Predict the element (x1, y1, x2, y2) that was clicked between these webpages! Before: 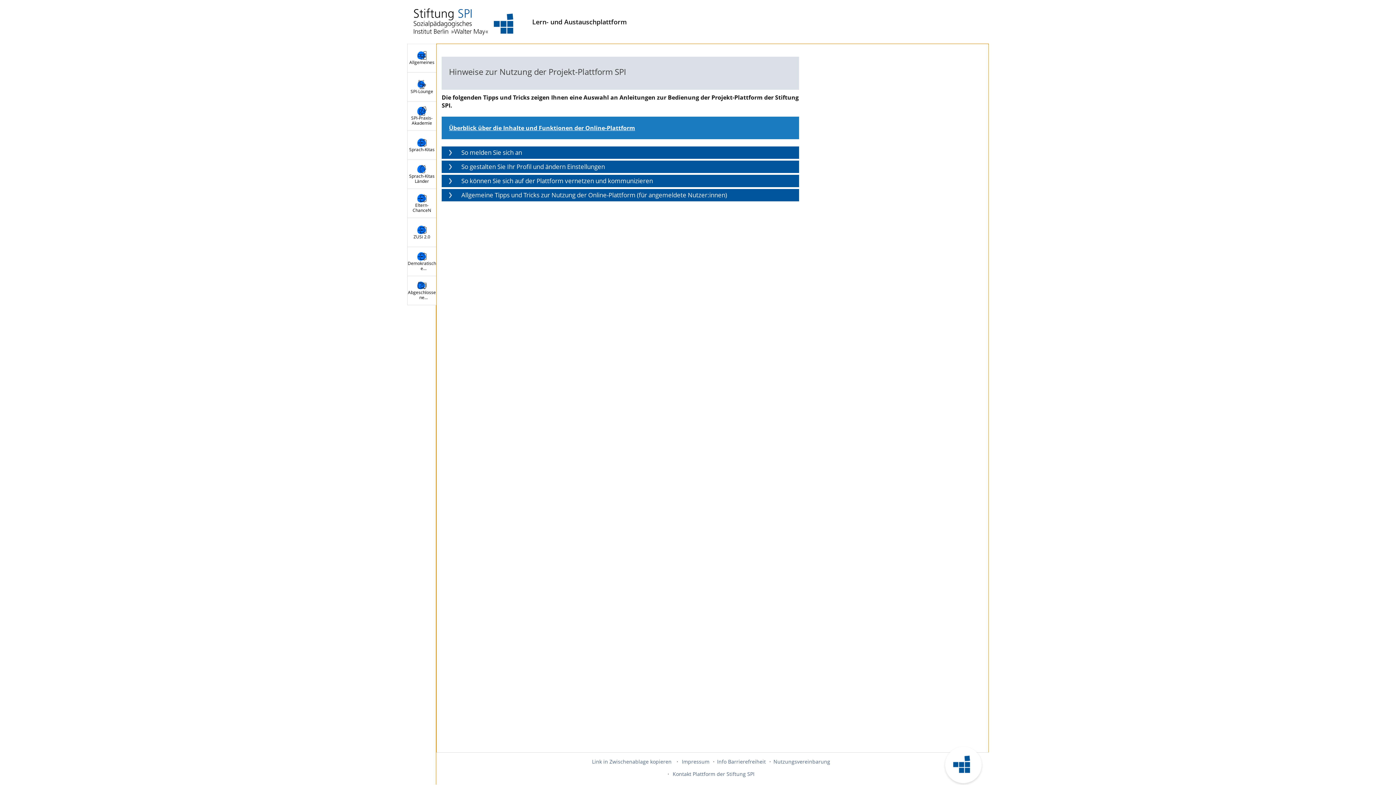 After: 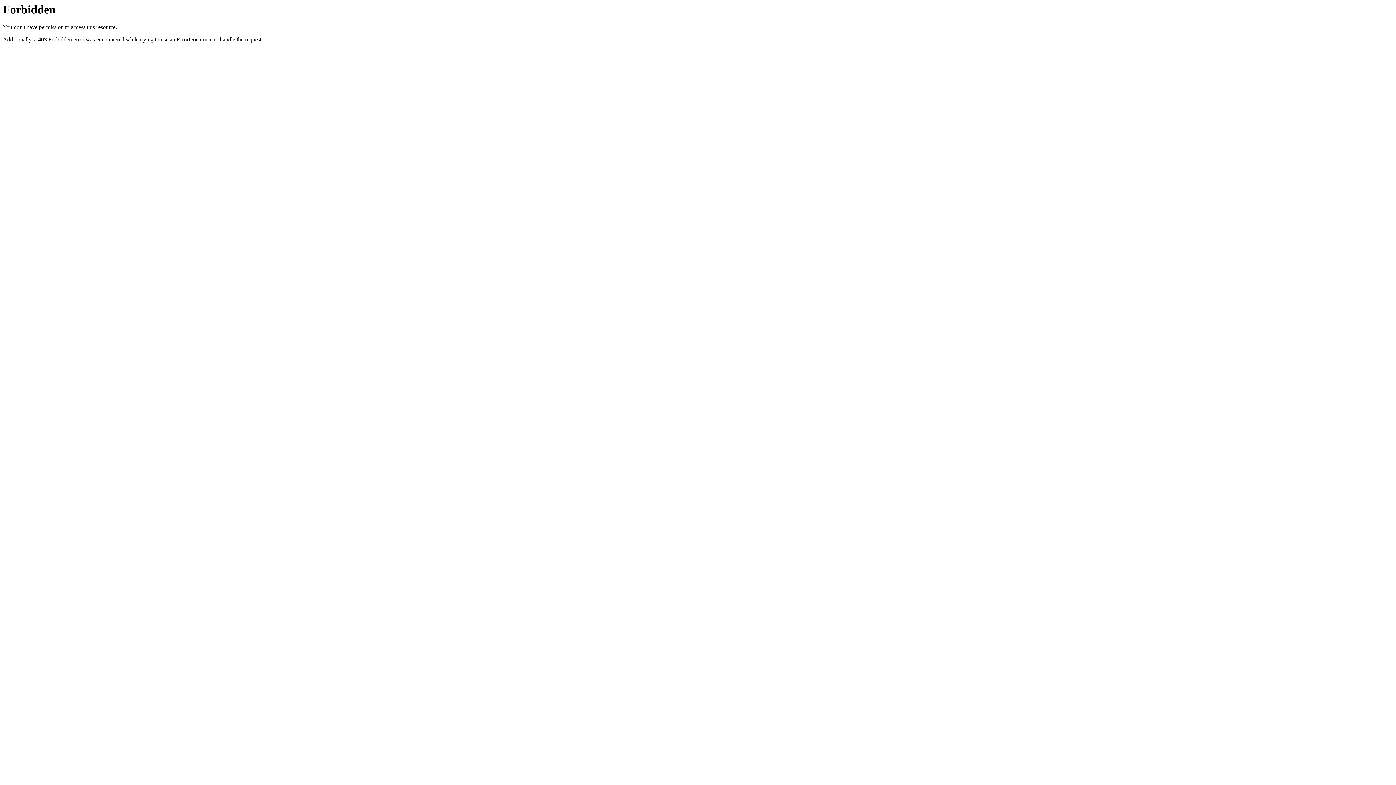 Action: bbox: (412, 8, 519, 35)